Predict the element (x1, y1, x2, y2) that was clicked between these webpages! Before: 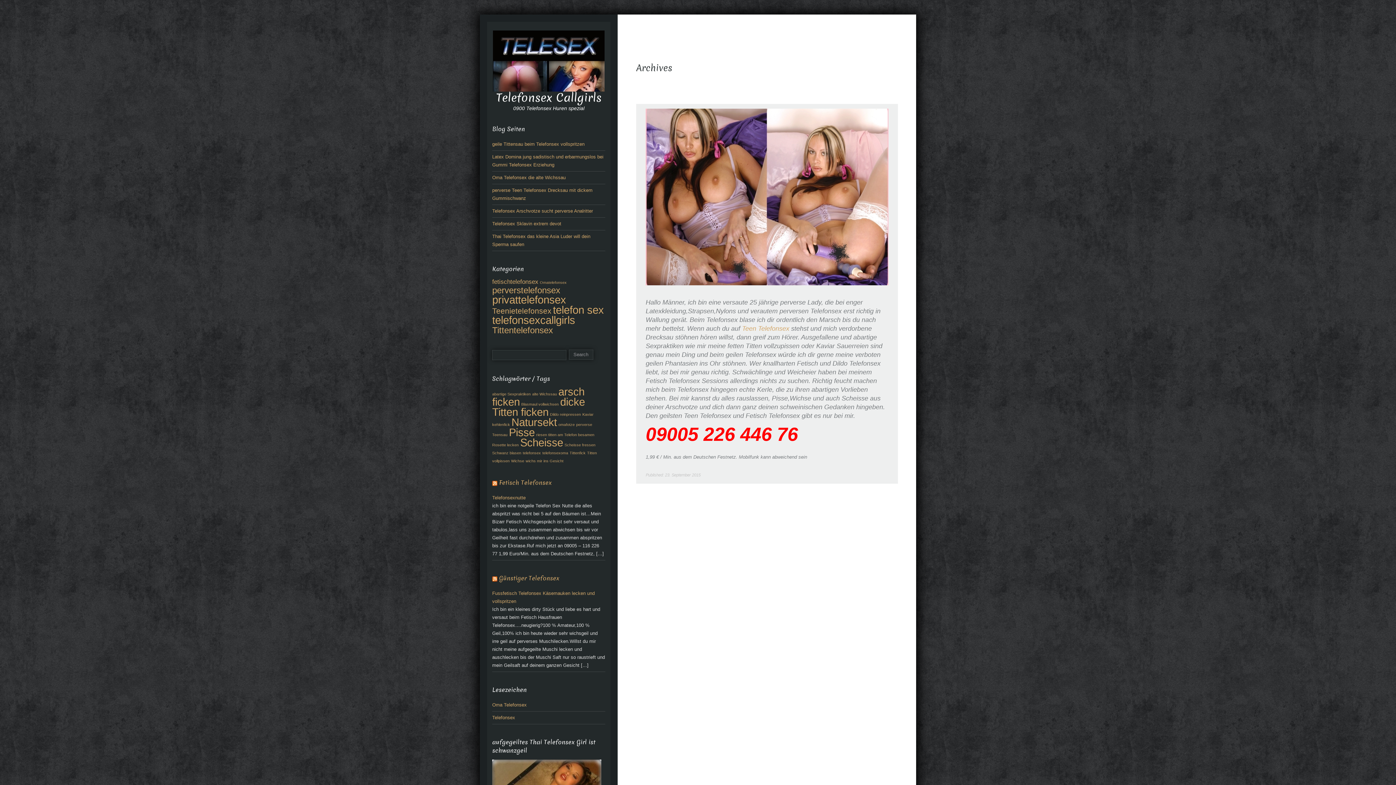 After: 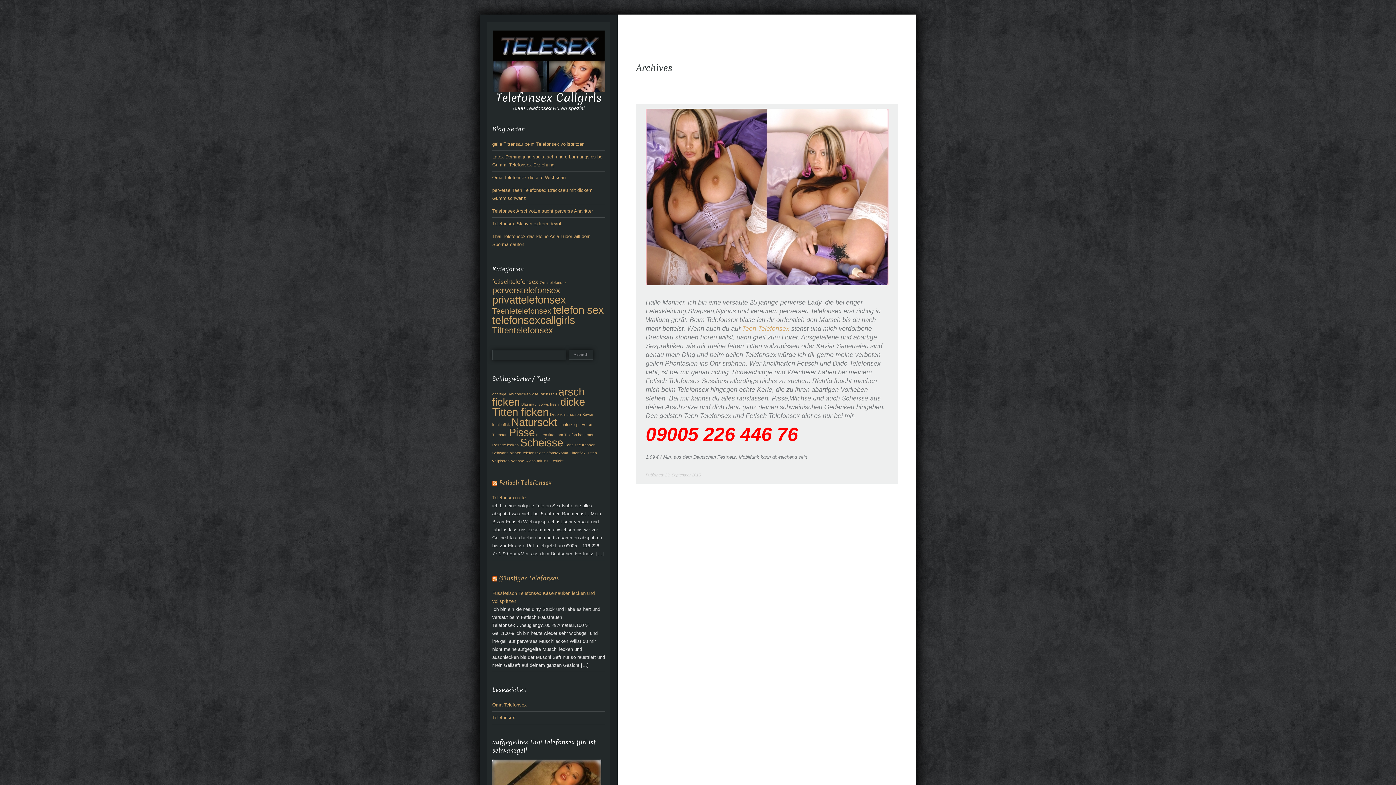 Action: bbox: (511, 459, 524, 463) label: Wichse (1 Eintrag)